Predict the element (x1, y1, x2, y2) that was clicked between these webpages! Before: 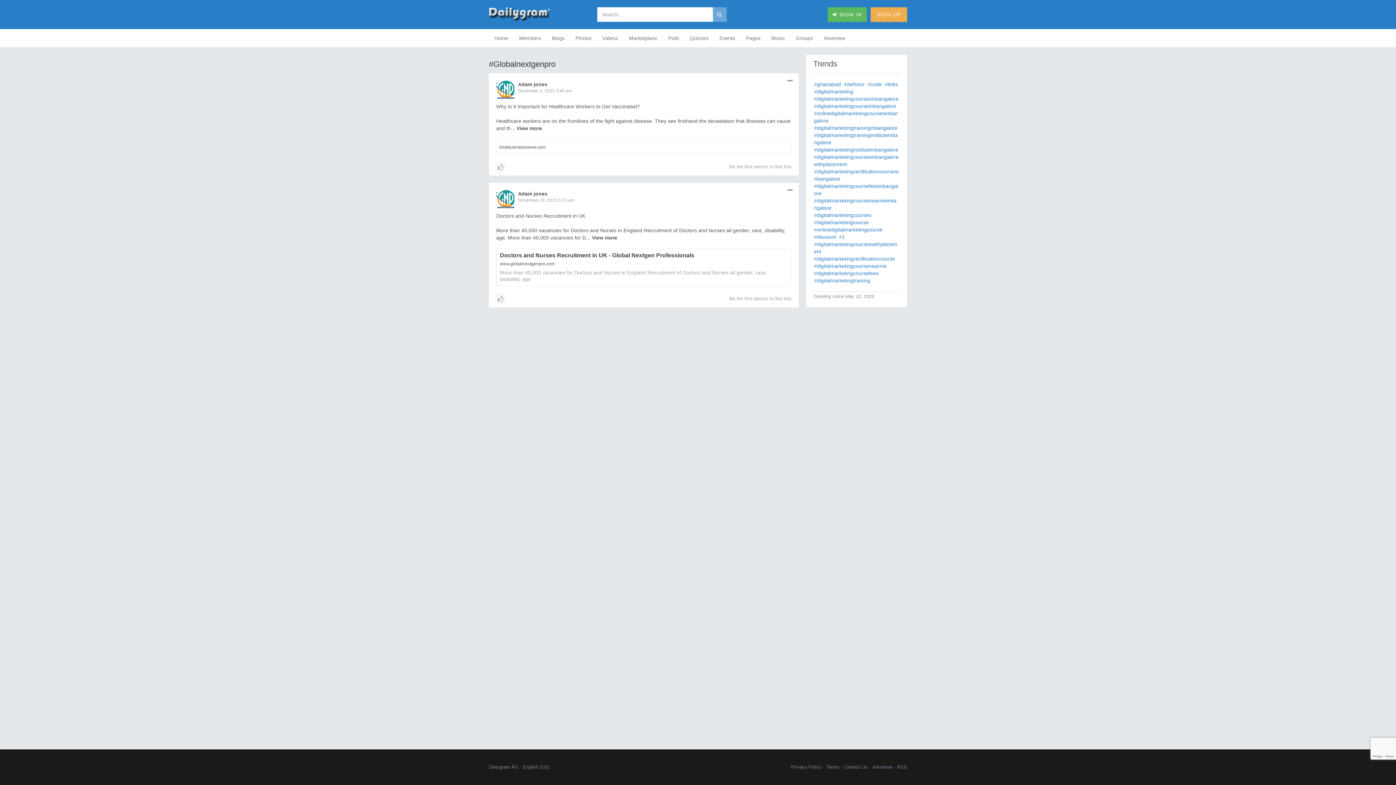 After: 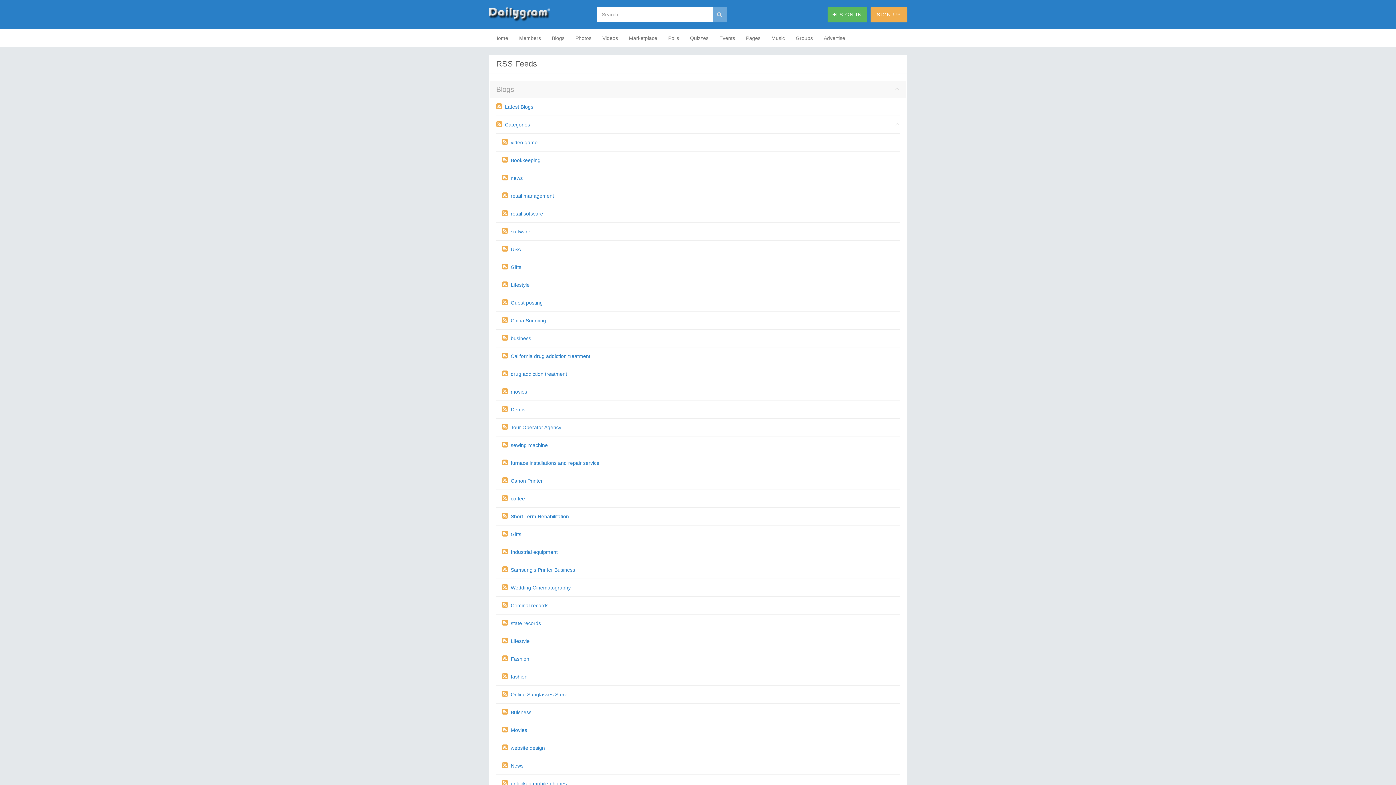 Action: label: RSS bbox: (894, 764, 907, 770)